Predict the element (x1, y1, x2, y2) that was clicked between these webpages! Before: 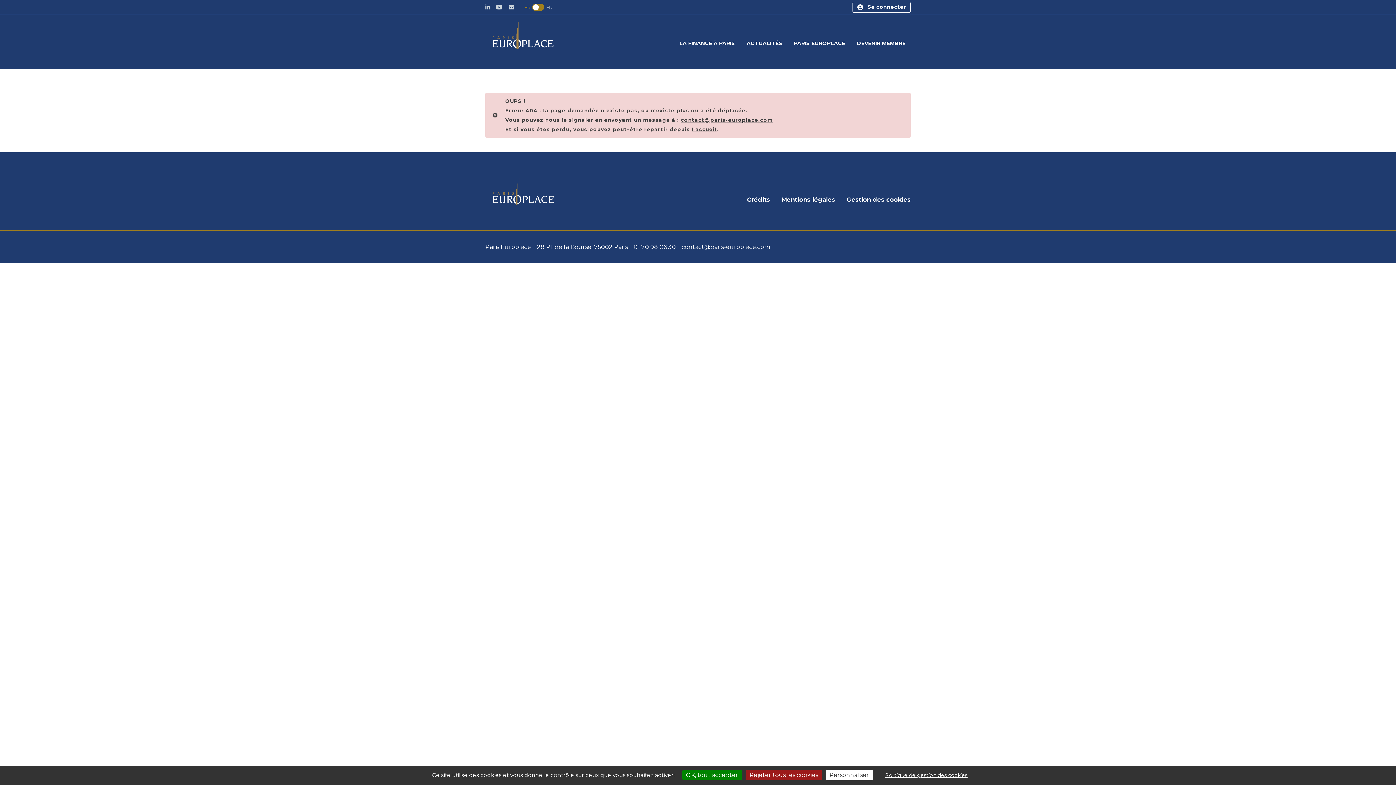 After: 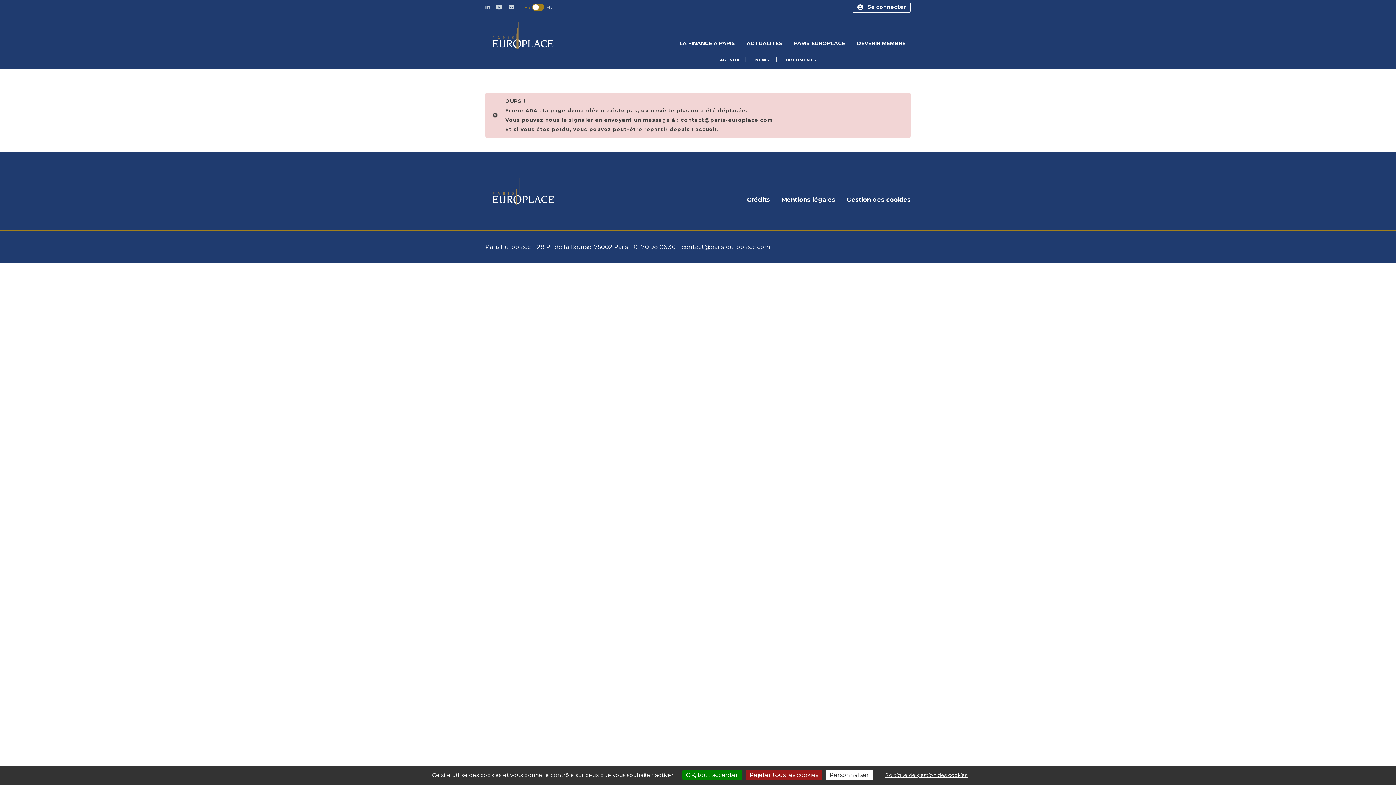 Action: bbox: (741, 33, 787, 53) label: ACTUALITÉS